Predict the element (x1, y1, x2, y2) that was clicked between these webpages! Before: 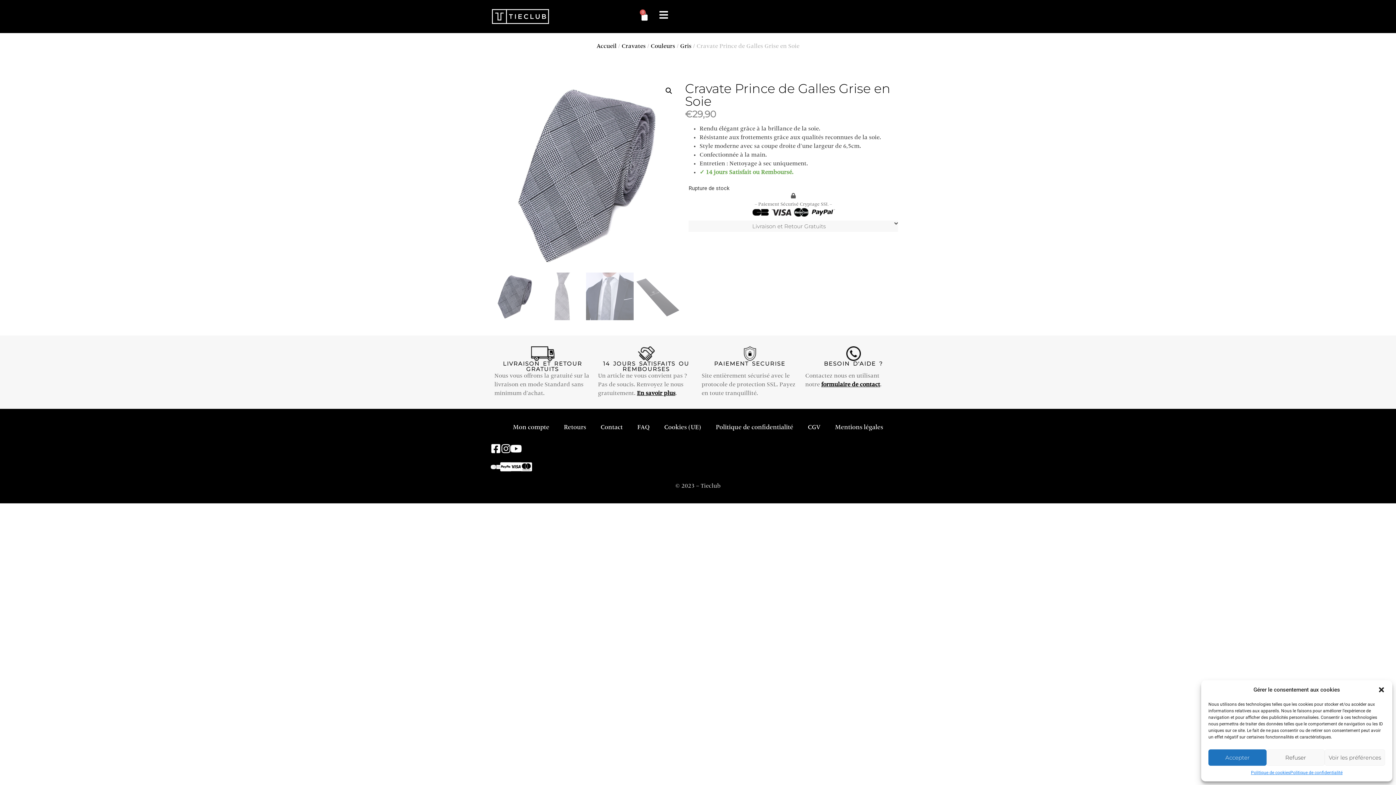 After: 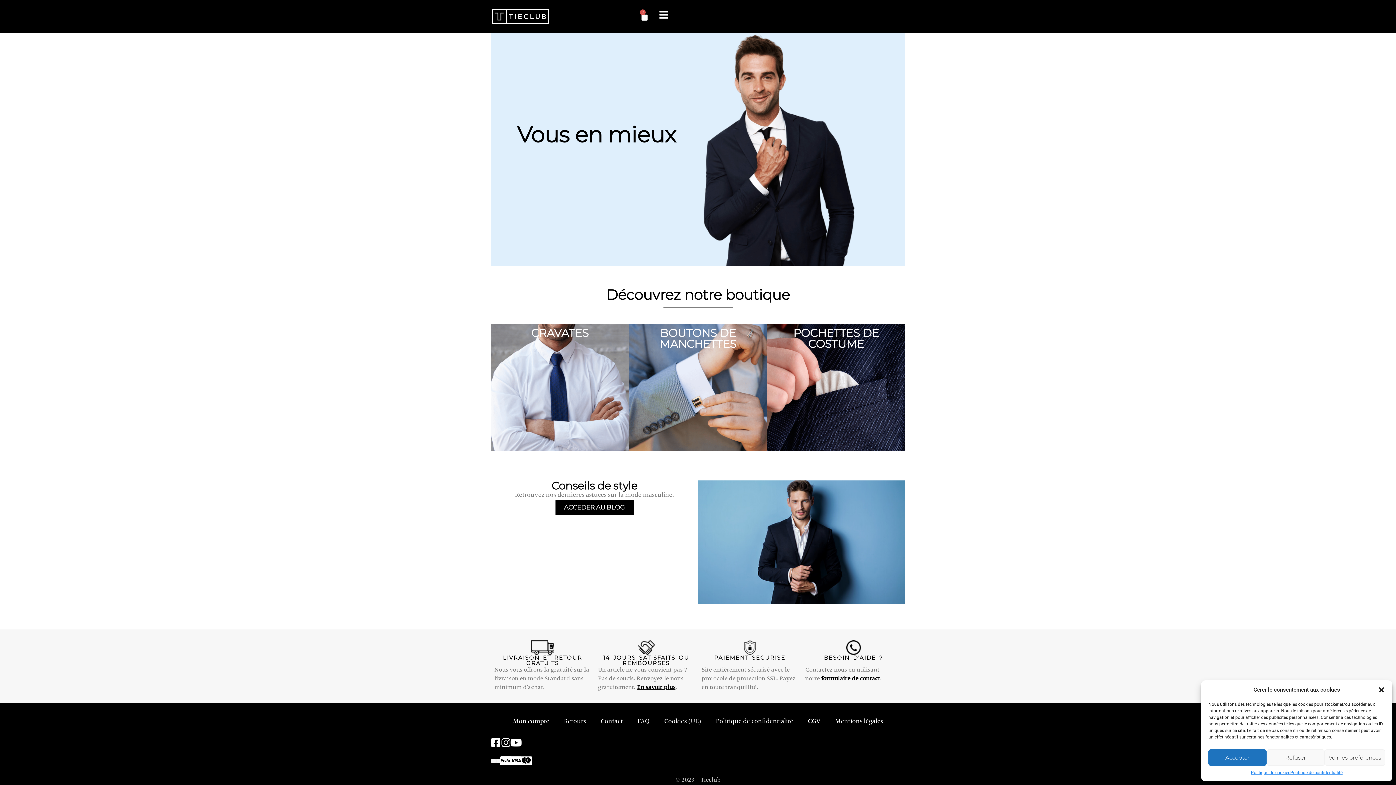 Action: bbox: (490, 7, 550, 25)